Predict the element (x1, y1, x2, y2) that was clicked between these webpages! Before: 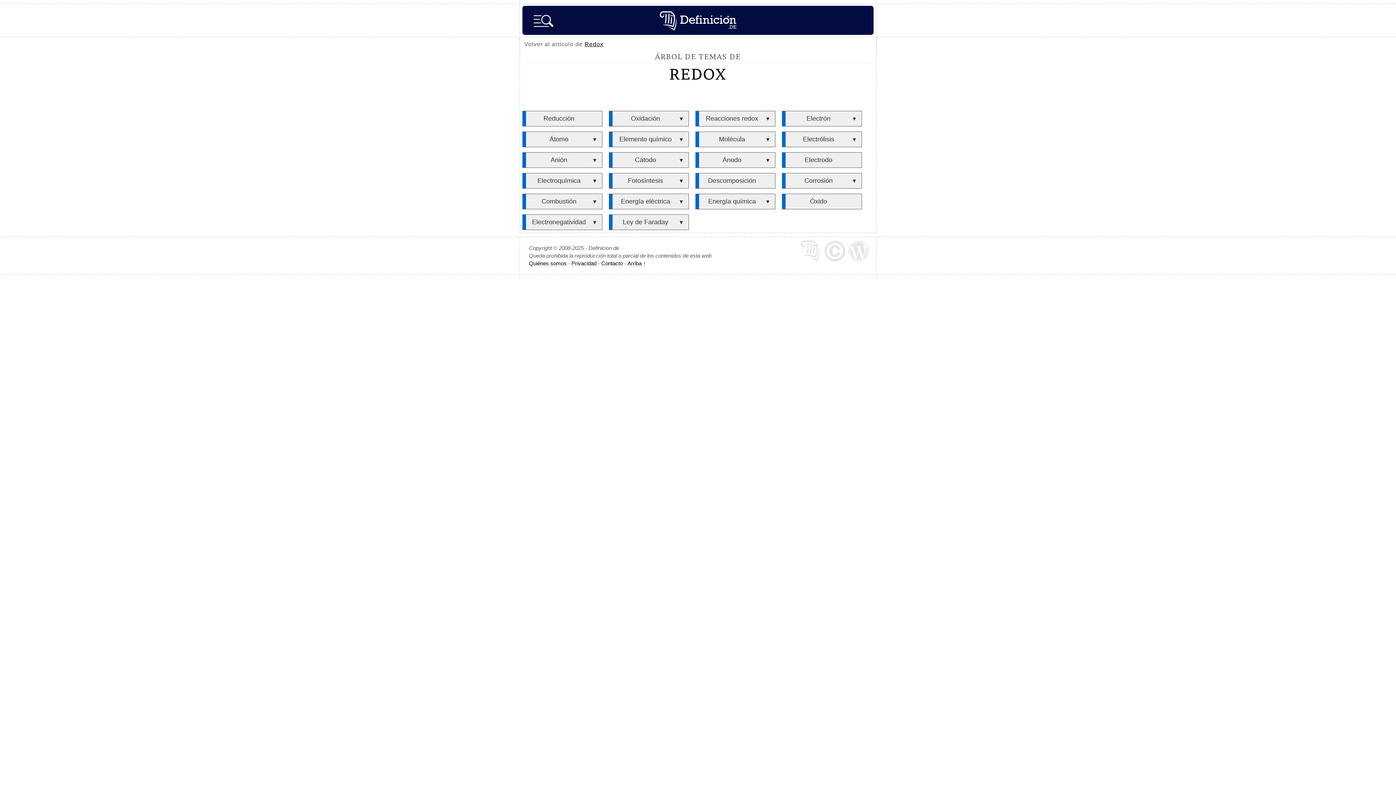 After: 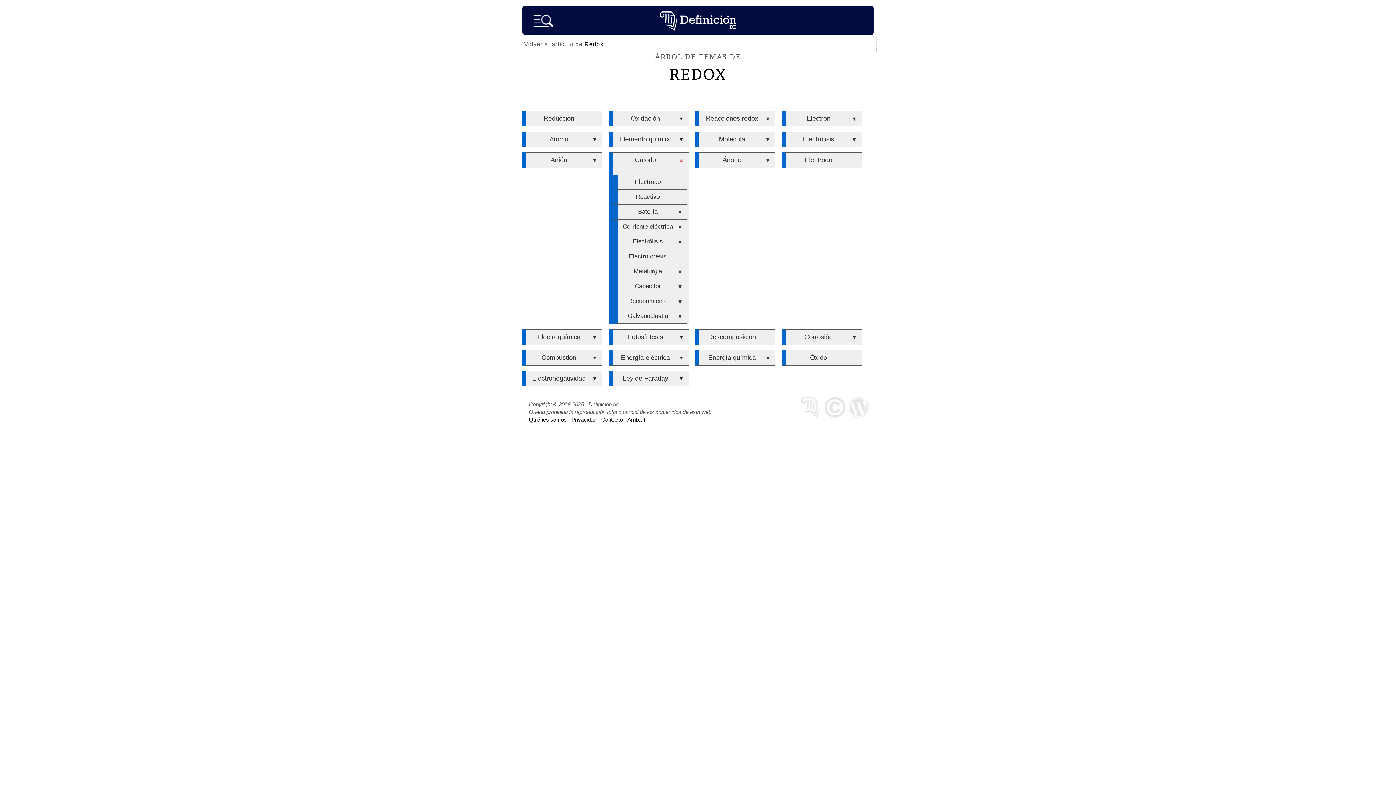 Action: bbox: (677, 153, 685, 167) label: ▼